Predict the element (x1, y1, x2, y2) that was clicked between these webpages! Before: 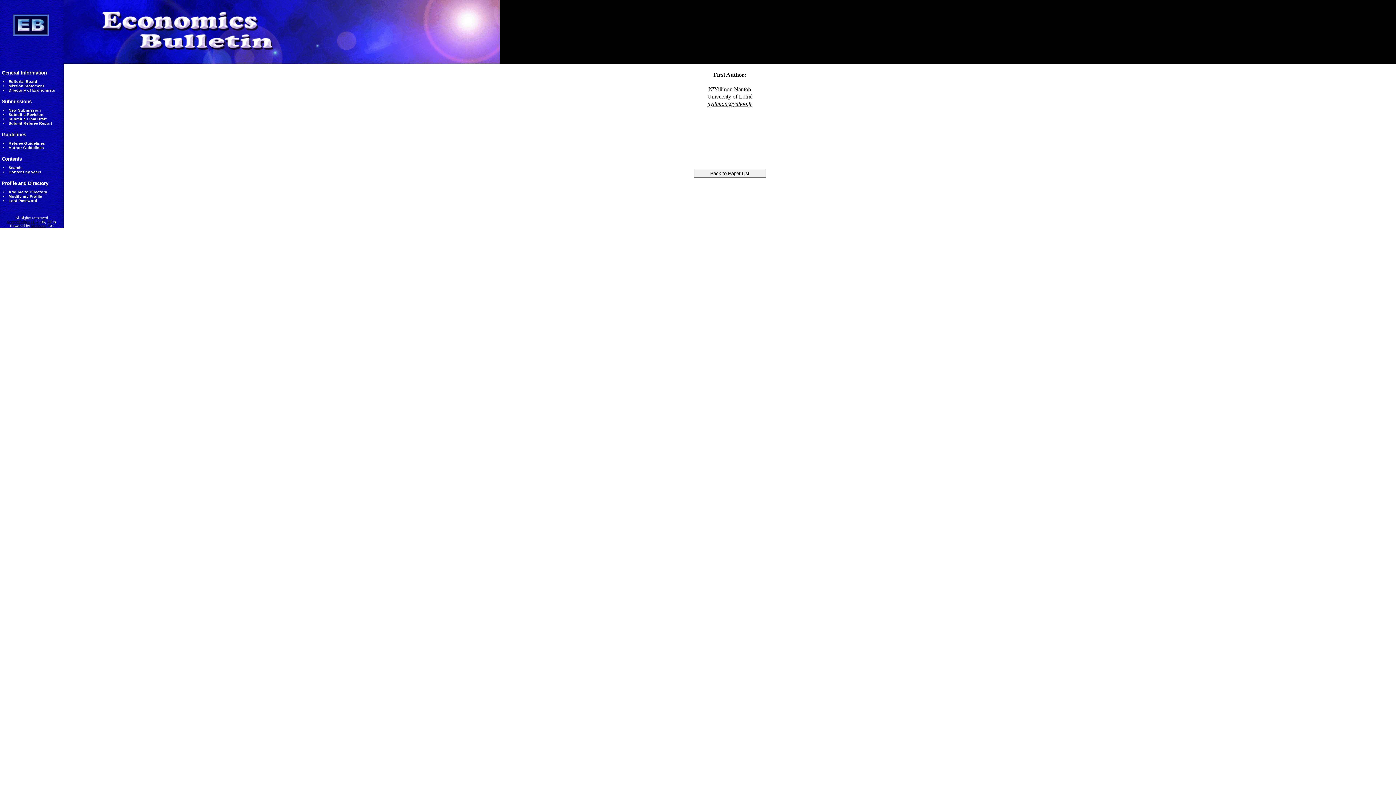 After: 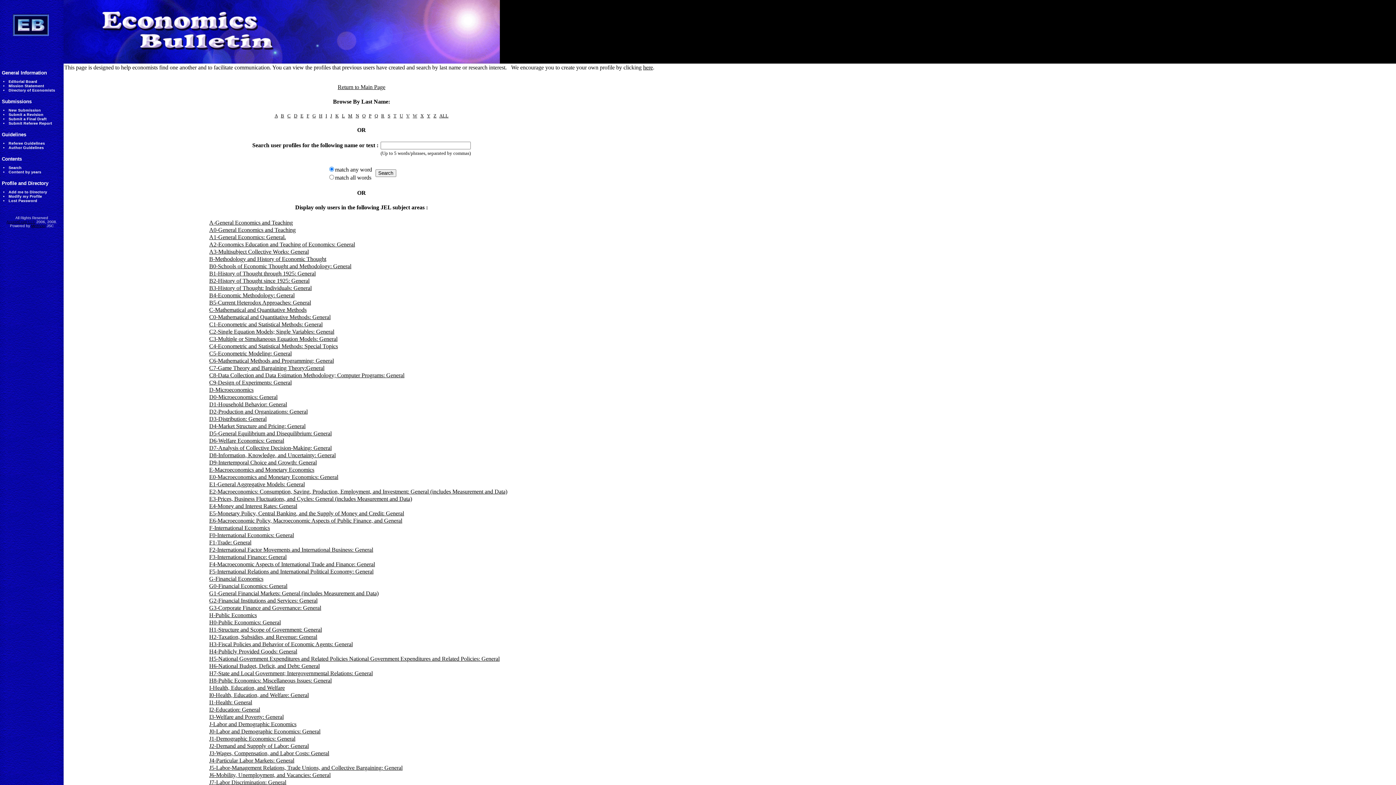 Action: bbox: (8, 88, 55, 92) label: Directory of Economists